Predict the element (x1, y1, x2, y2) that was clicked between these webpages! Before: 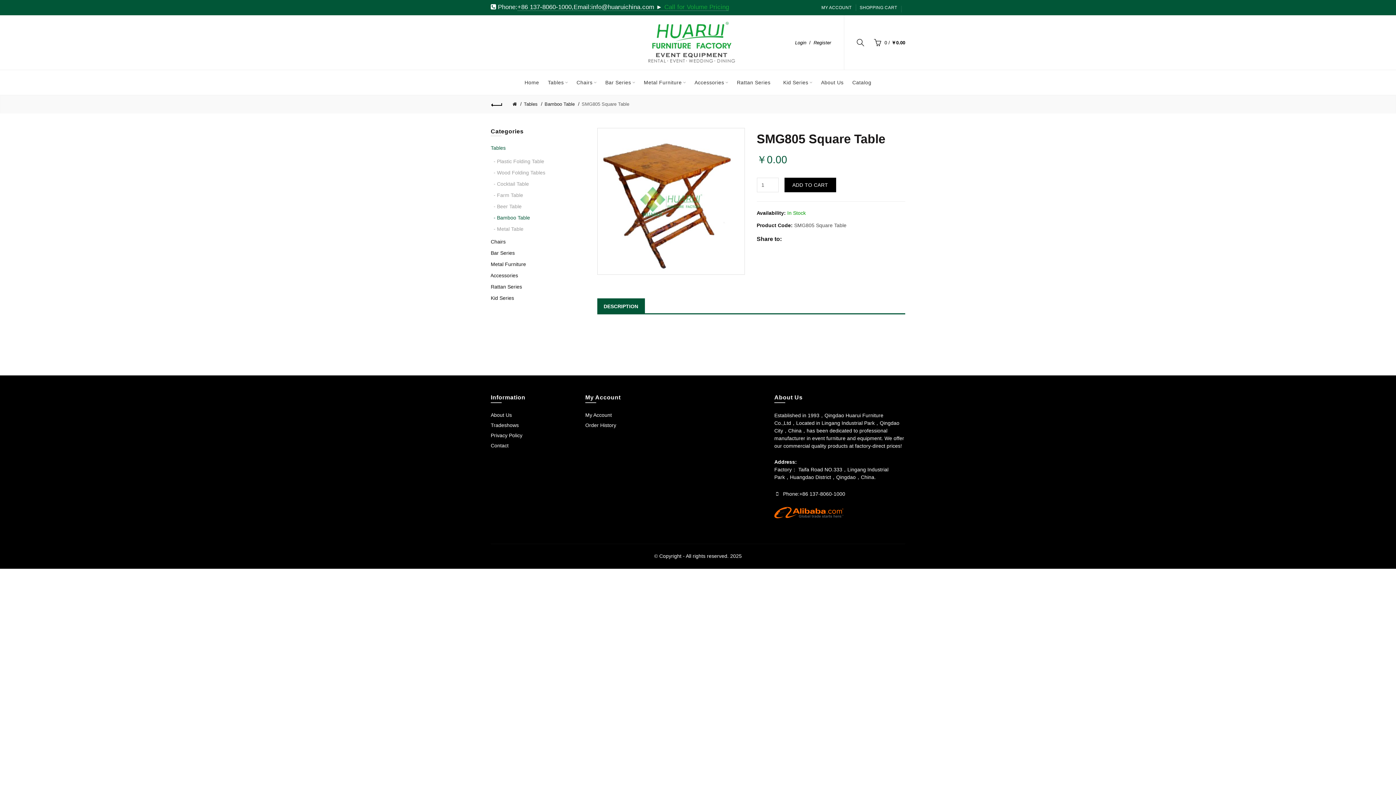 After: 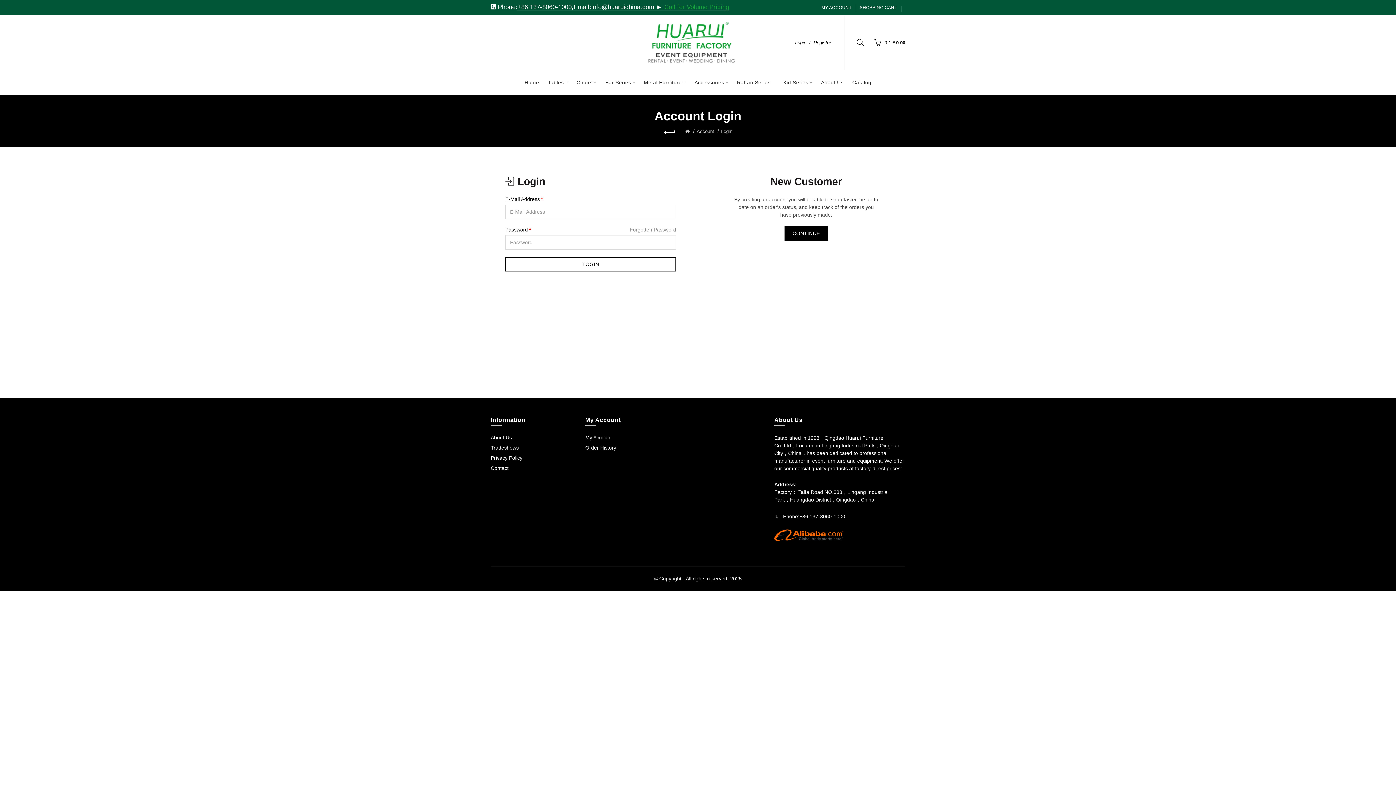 Action: bbox: (795, 39, 806, 46) label: Login